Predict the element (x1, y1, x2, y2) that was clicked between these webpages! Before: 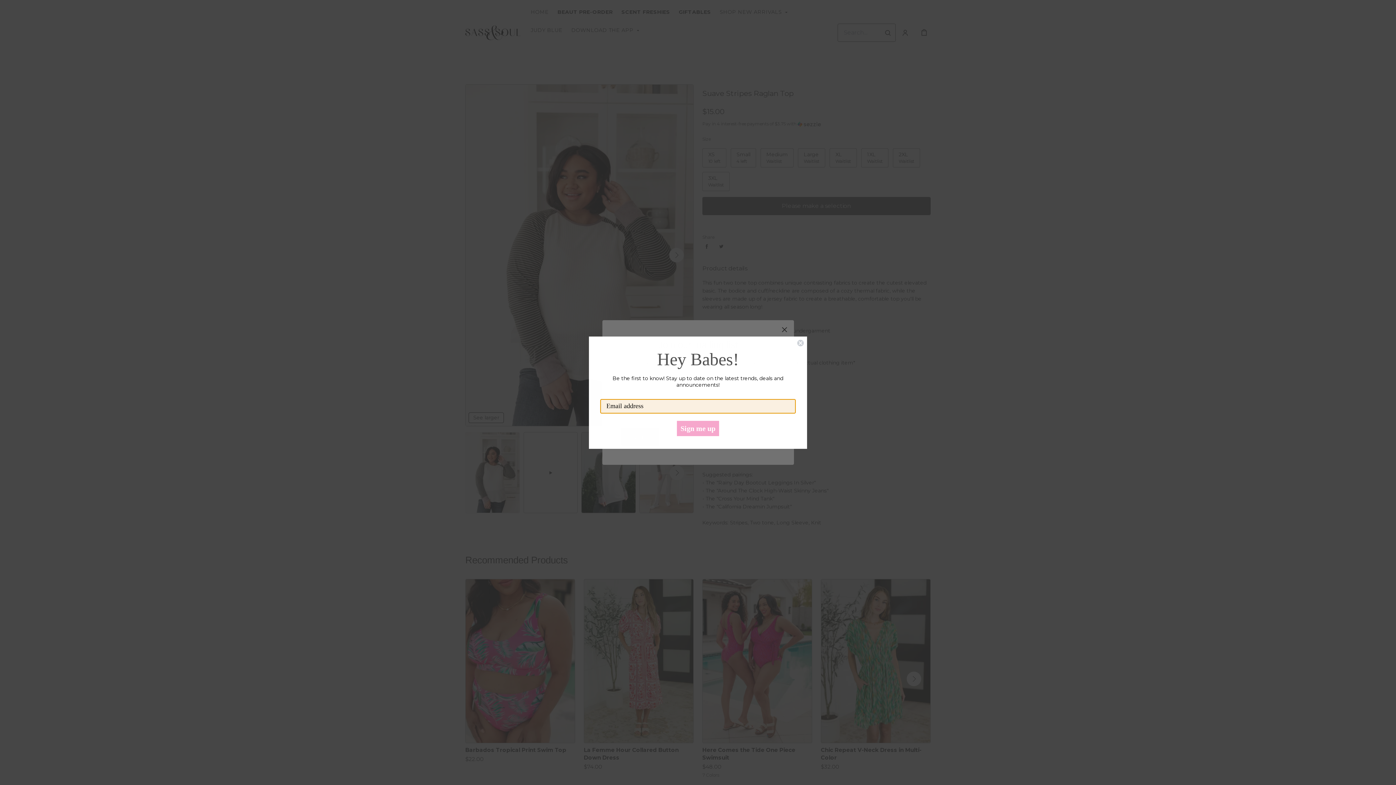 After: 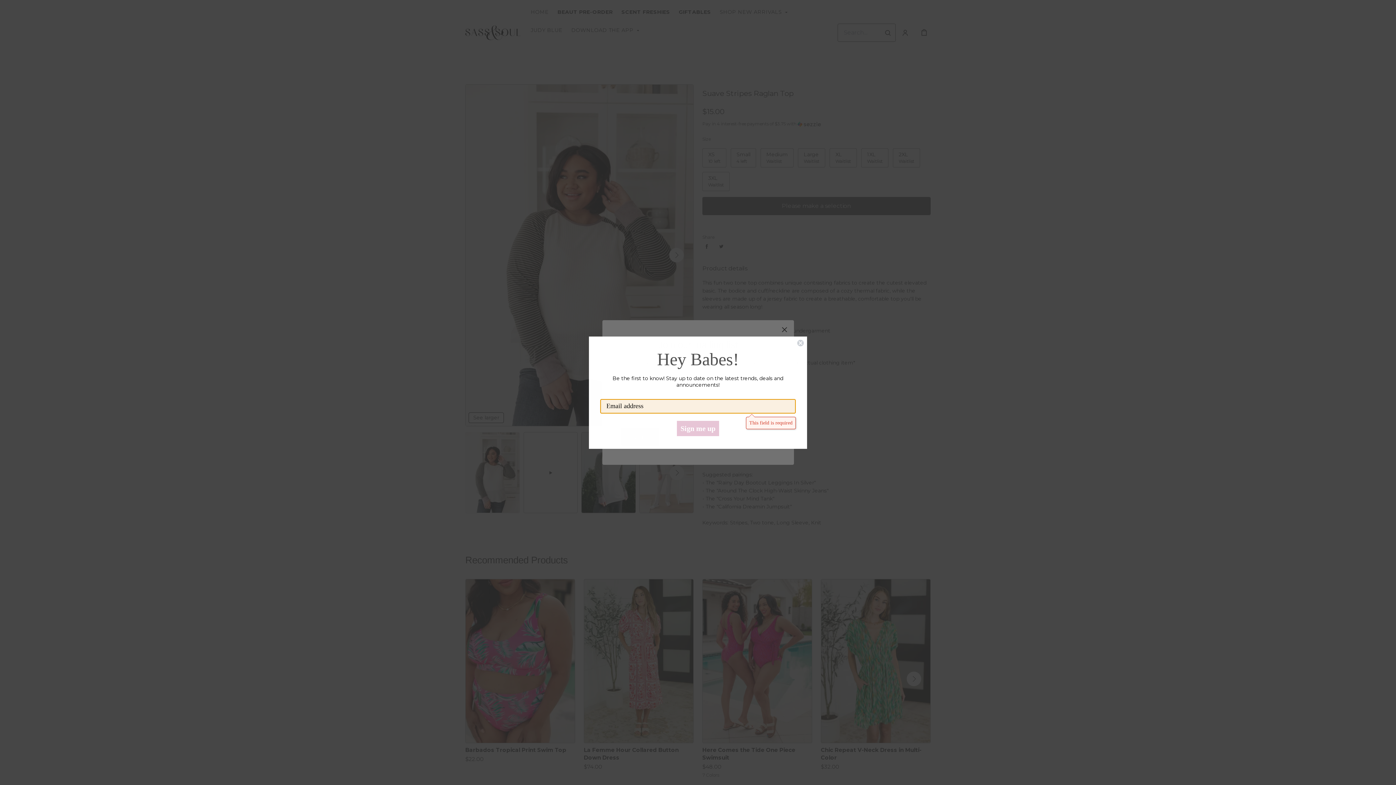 Action: bbox: (677, 420, 719, 436) label: Sign me up